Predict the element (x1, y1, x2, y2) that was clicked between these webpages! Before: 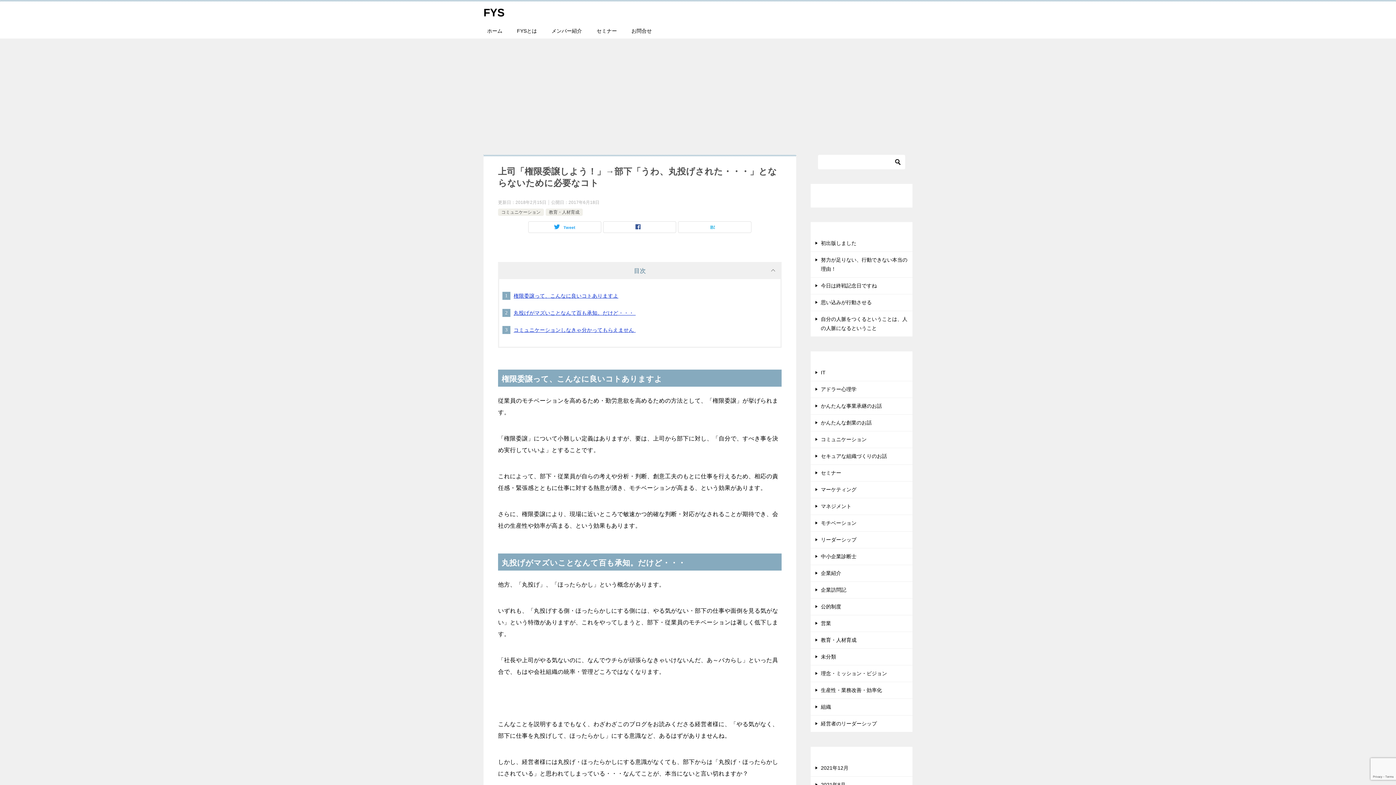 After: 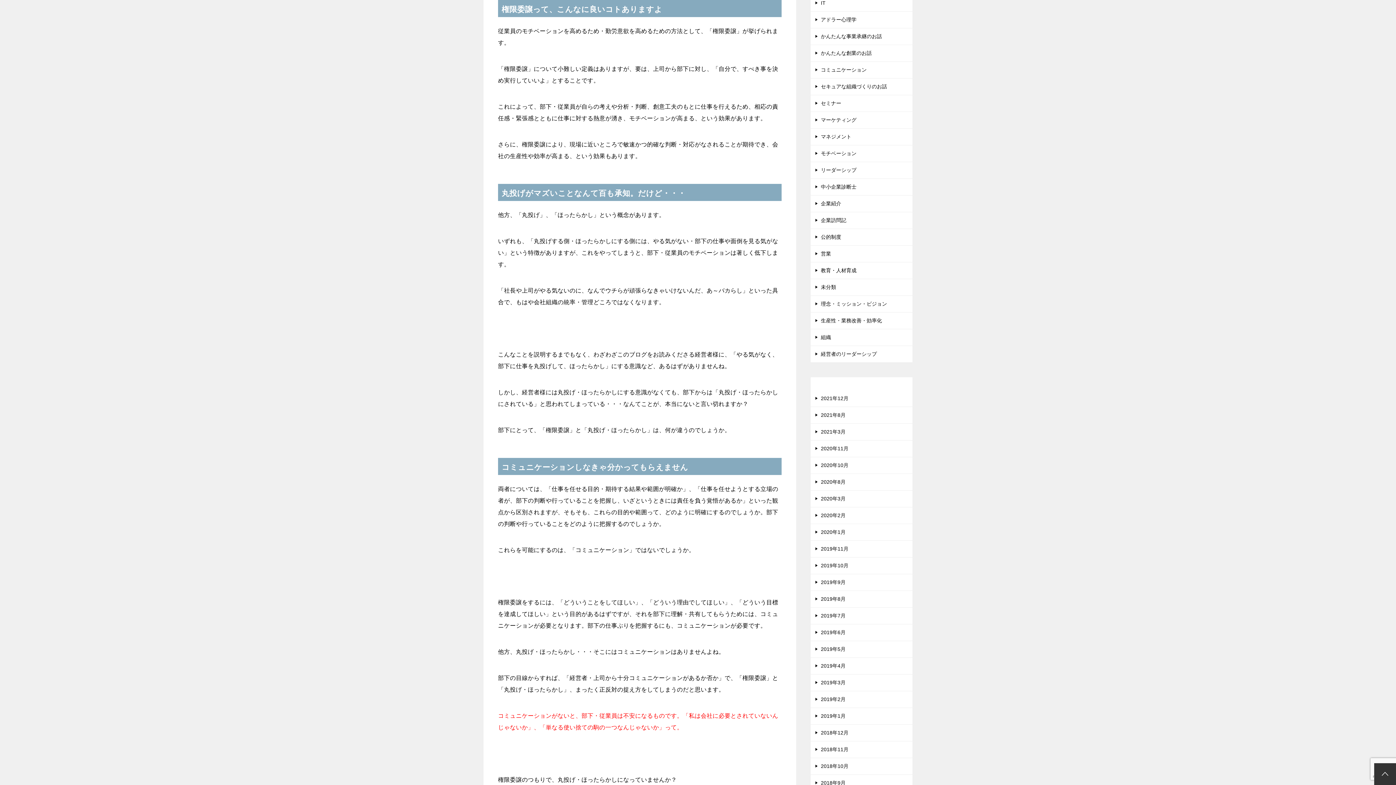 Action: label: 権限委譲って、こんなに良いコトありますよ bbox: (513, 293, 618, 298)